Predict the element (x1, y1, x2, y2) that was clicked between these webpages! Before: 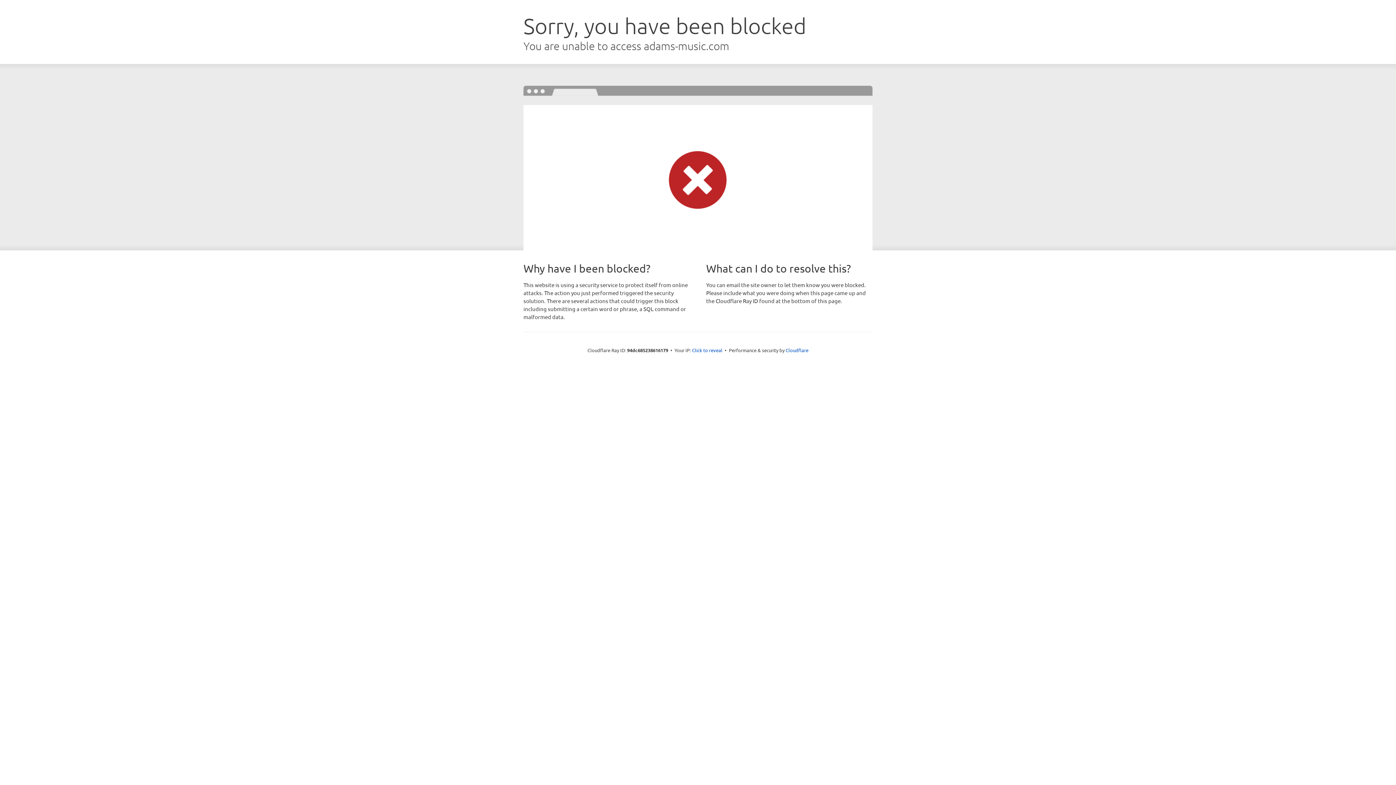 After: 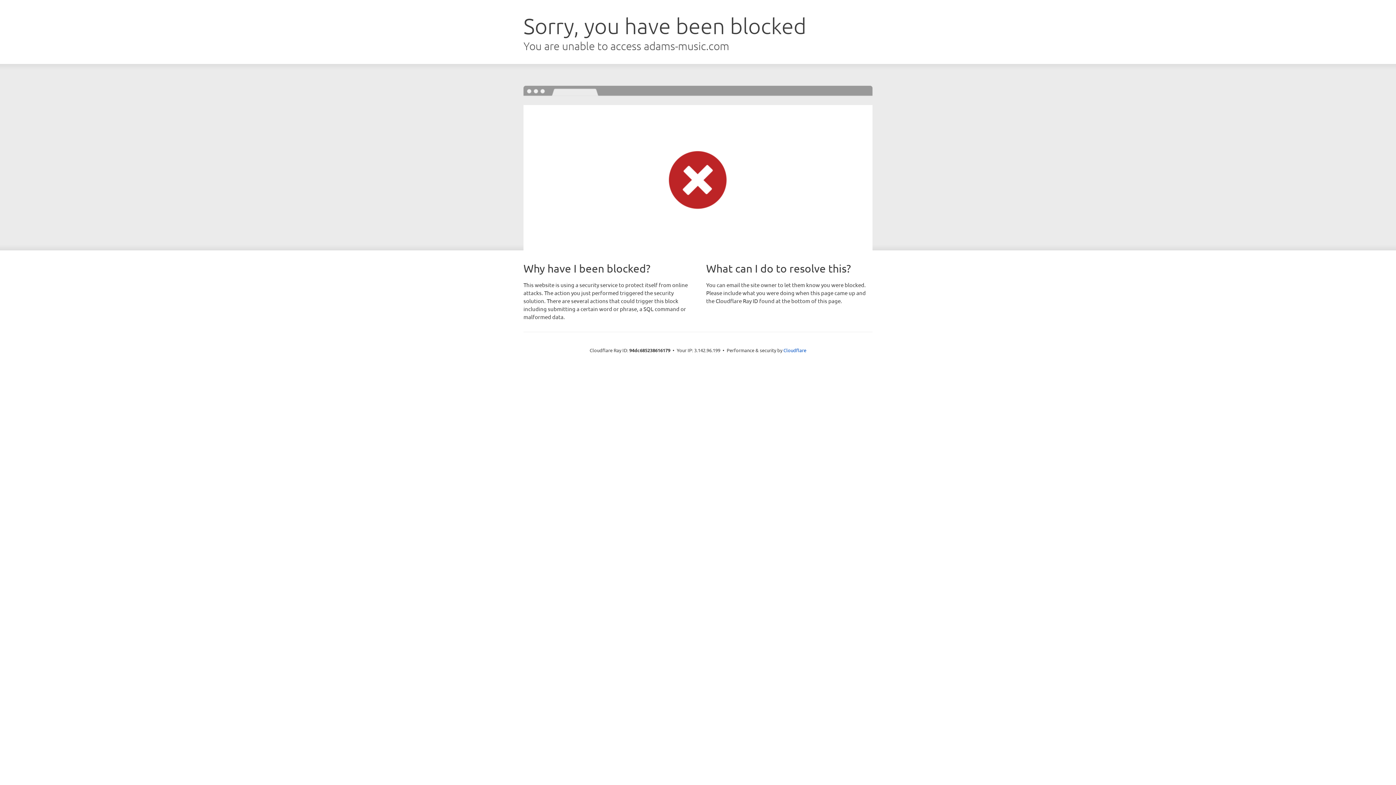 Action: bbox: (692, 346, 722, 353) label: Click to reveal